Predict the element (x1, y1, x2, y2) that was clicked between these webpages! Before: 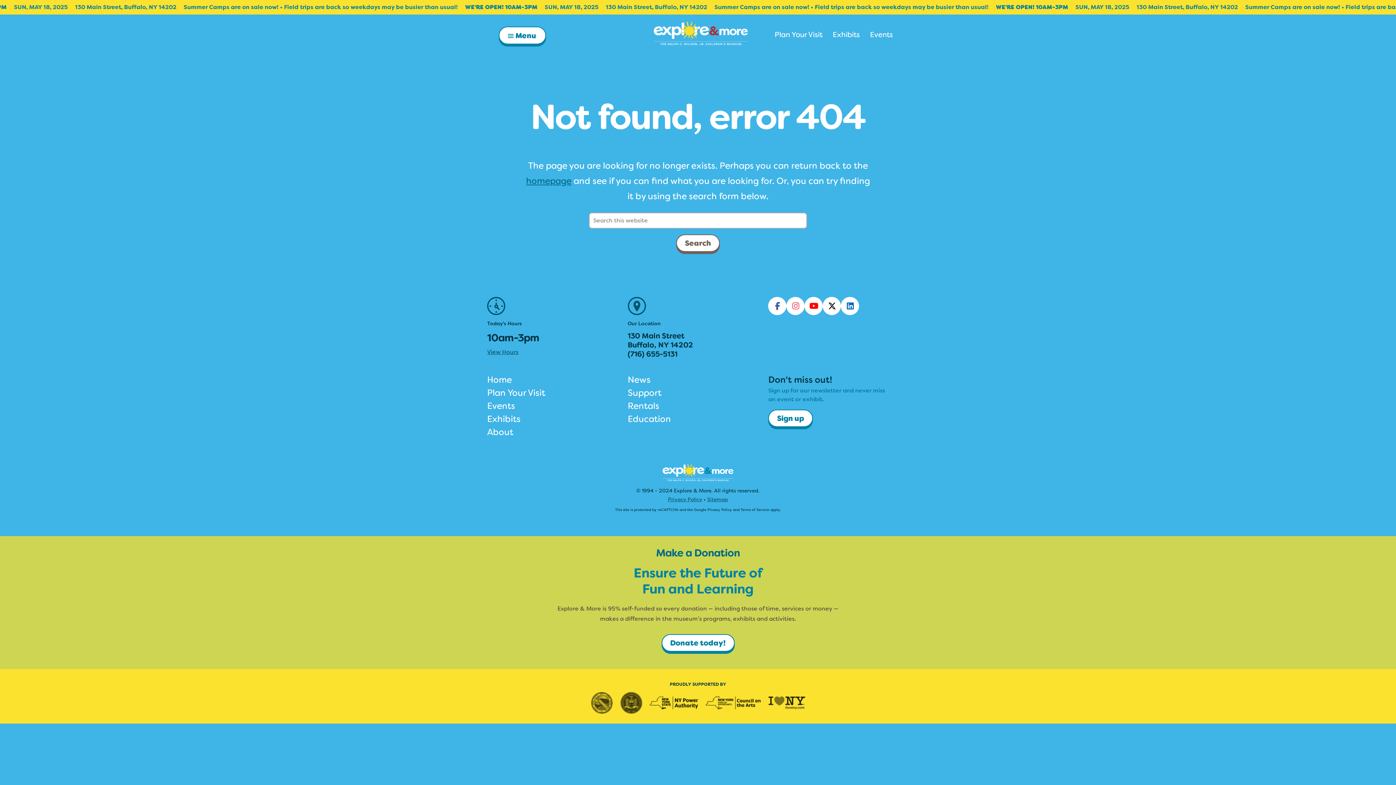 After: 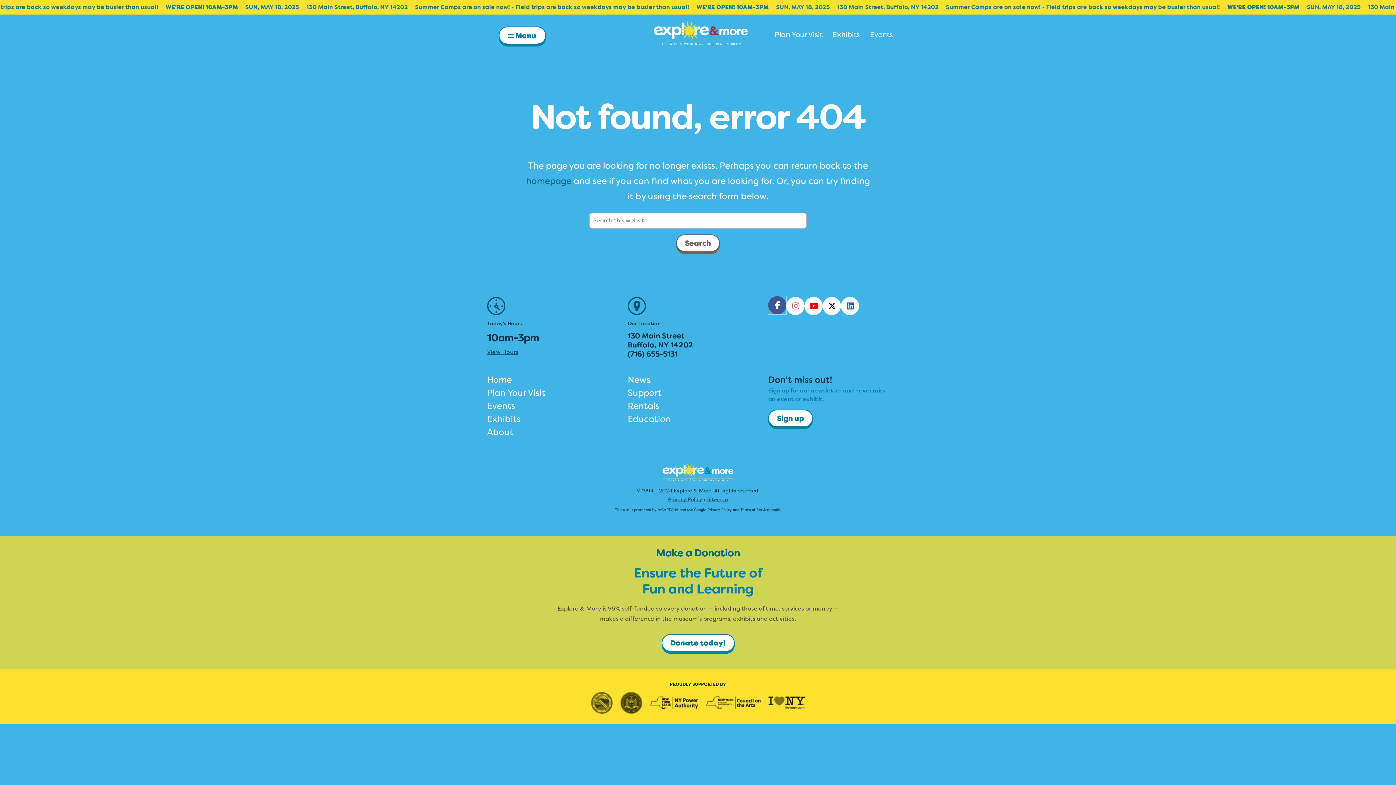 Action: bbox: (768, 296, 786, 315)